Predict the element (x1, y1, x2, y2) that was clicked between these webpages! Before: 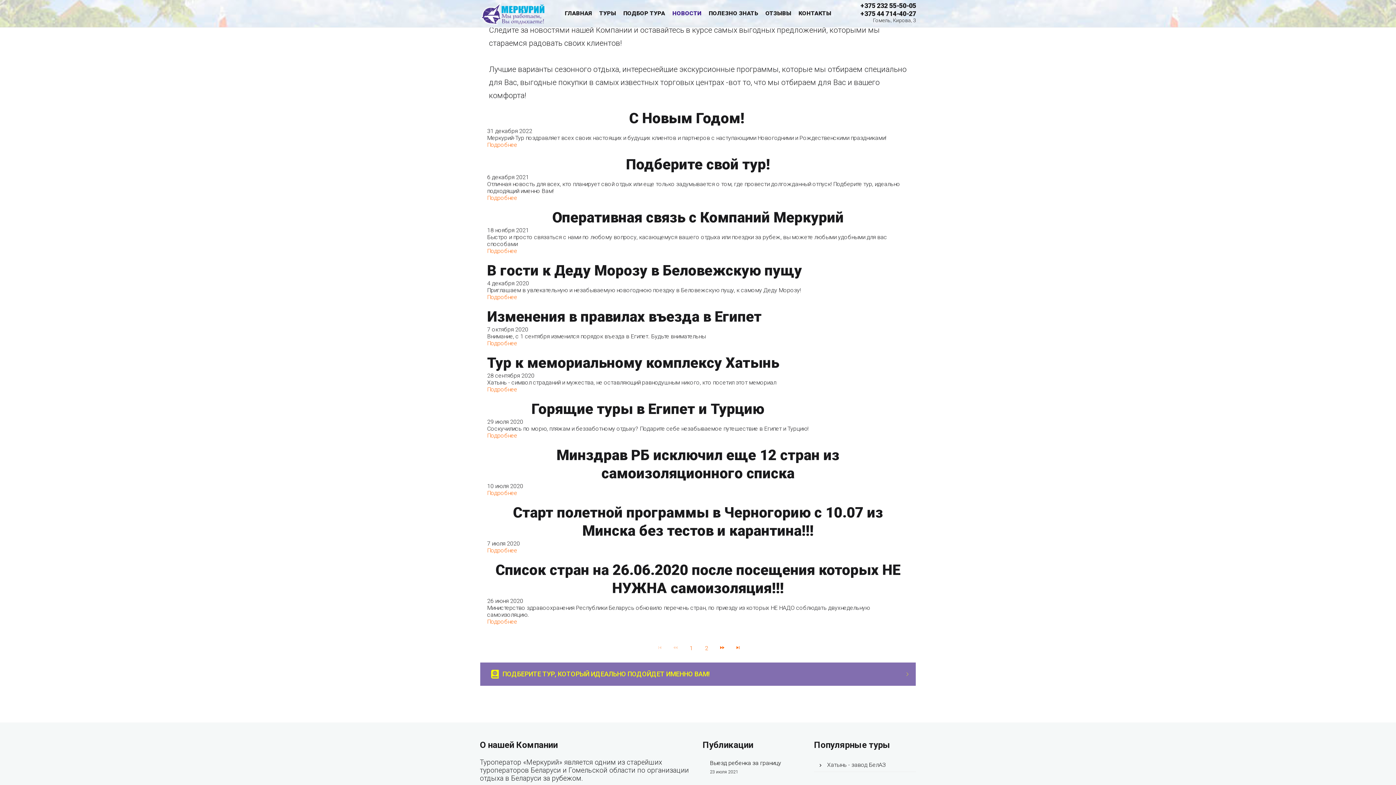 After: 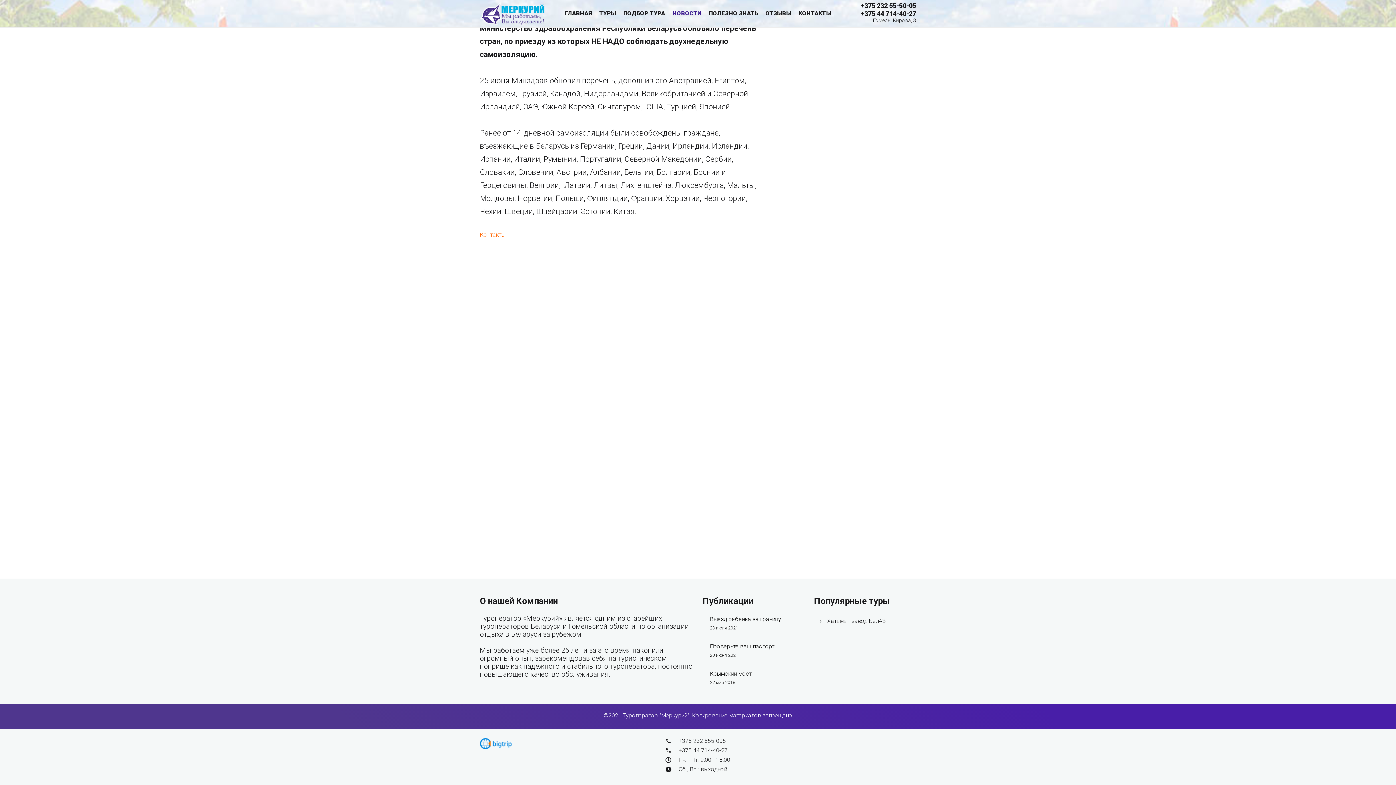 Action: bbox: (487, 618, 517, 625) label: Подробнее